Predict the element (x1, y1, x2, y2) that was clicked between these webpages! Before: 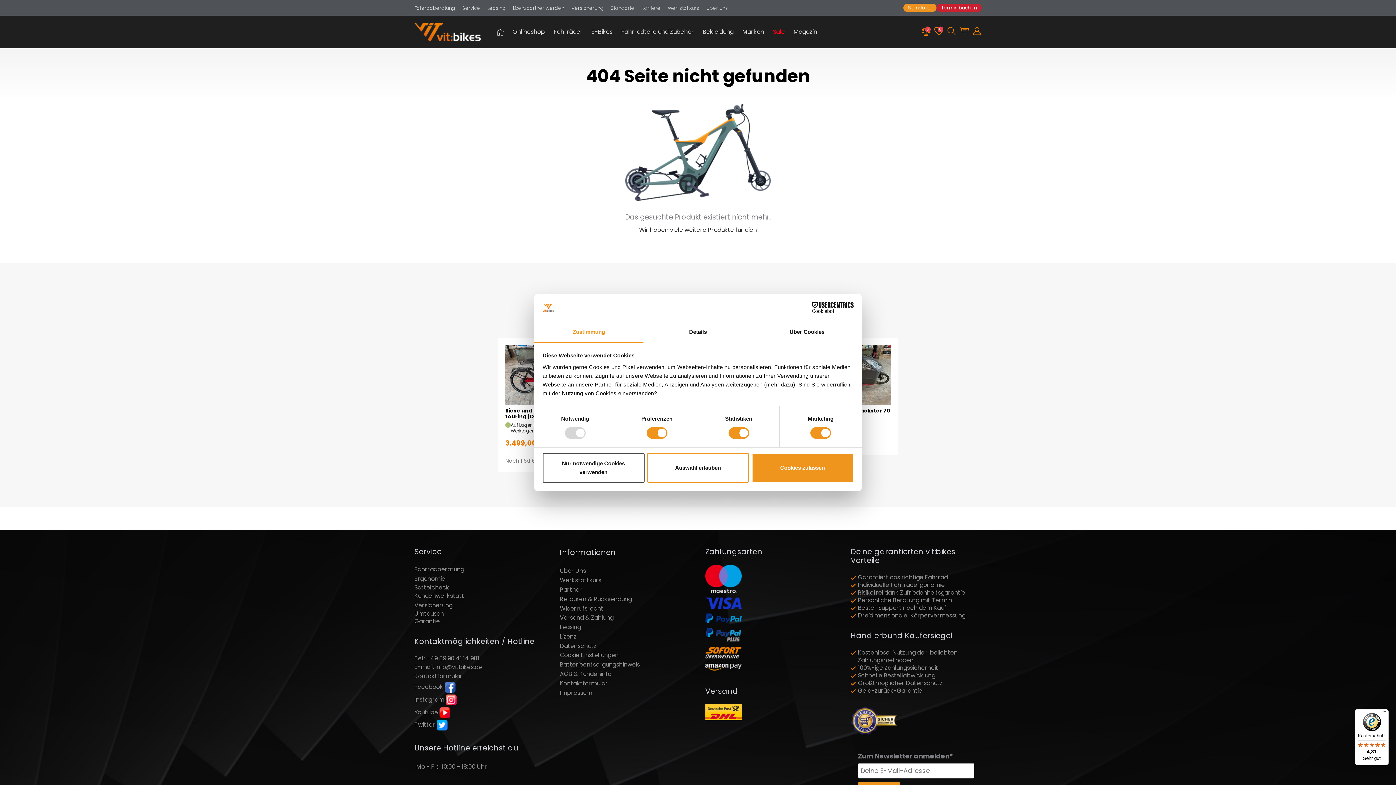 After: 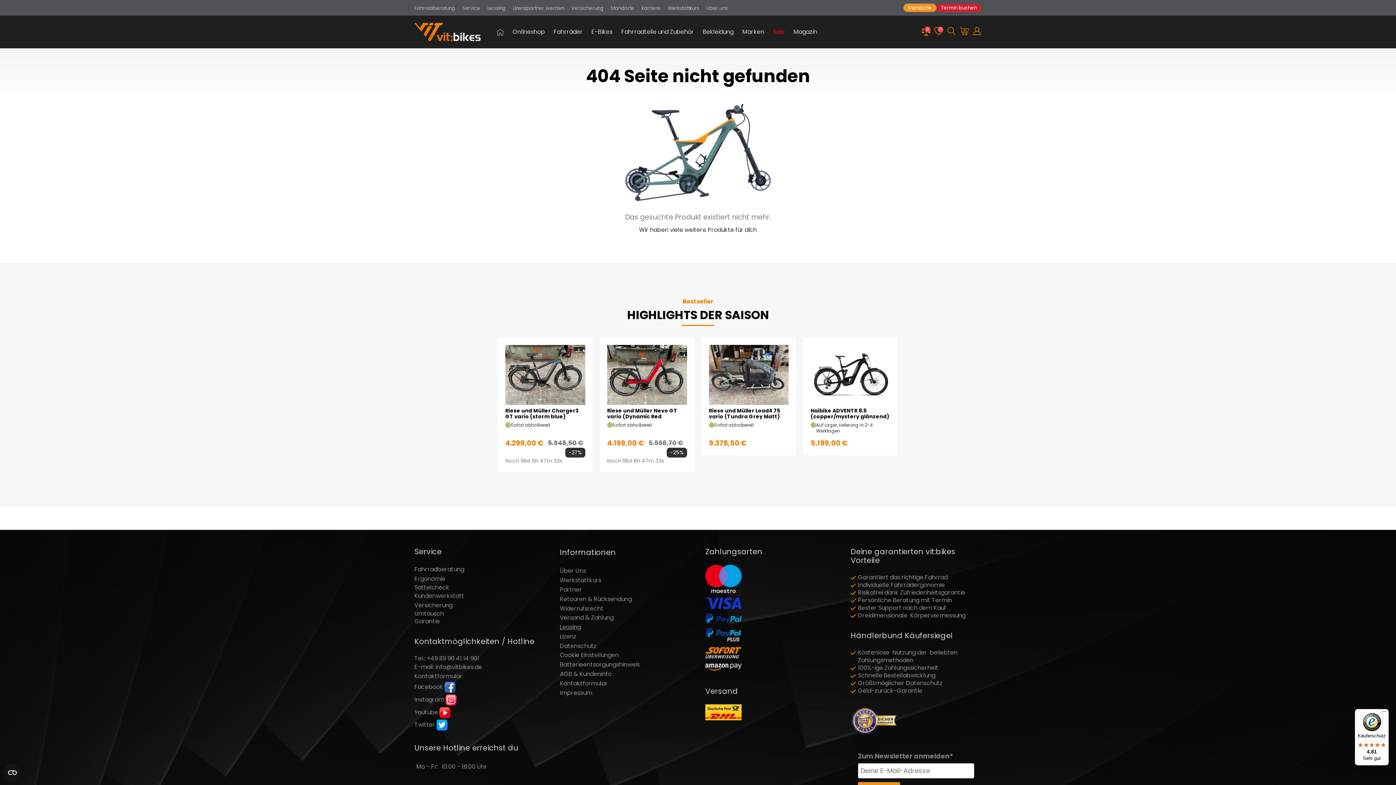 Action: bbox: (560, 622, 581, 632) label: Leasing